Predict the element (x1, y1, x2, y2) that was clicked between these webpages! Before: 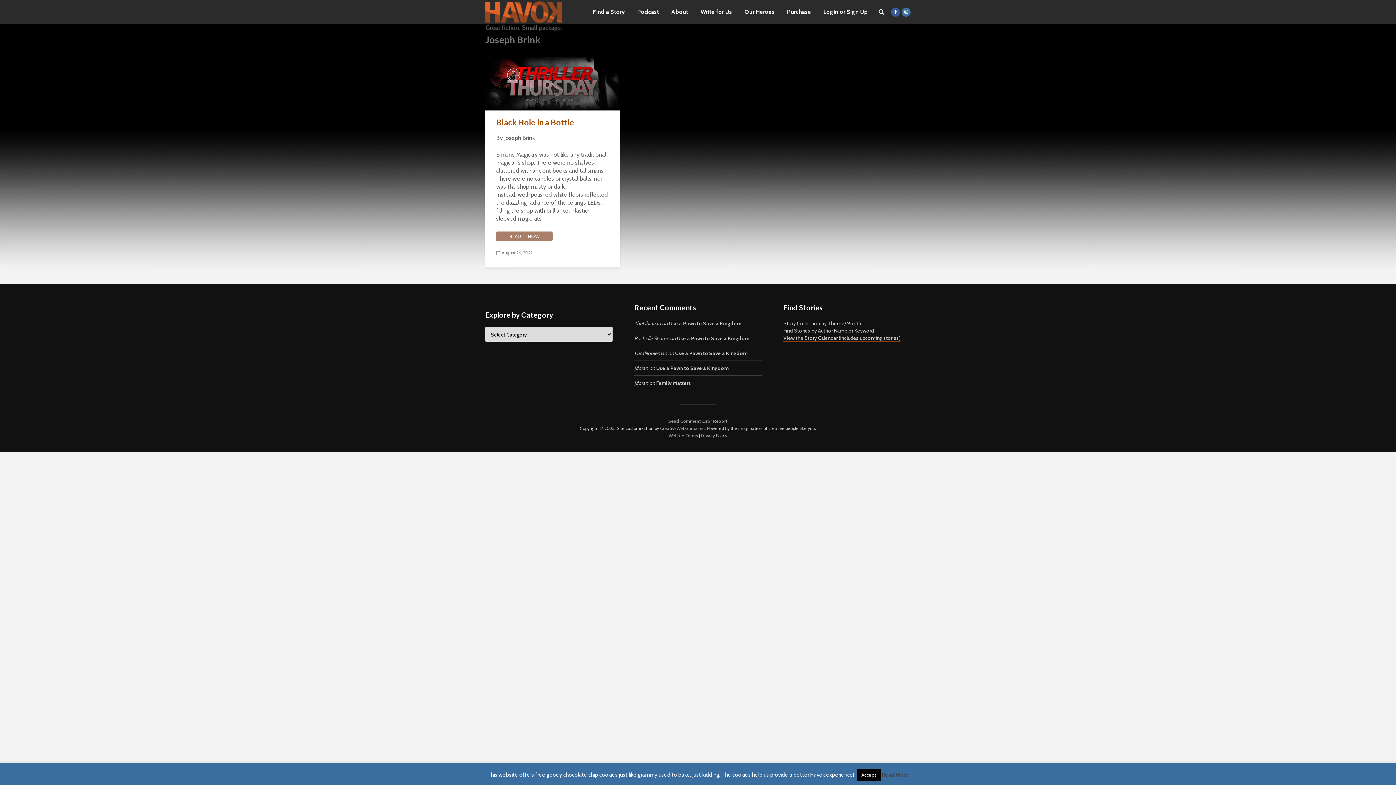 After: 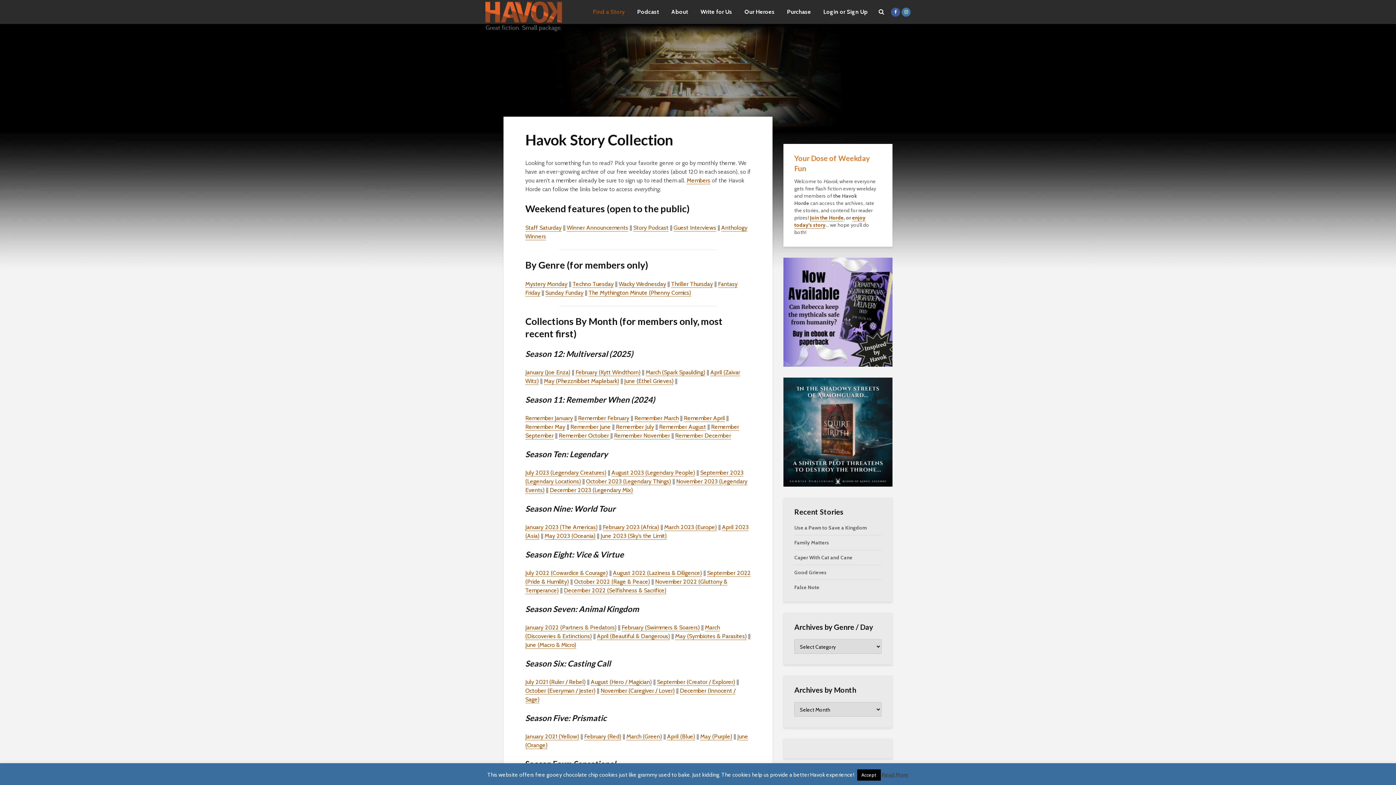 Action: bbox: (587, 4, 630, 19) label: Find a Story